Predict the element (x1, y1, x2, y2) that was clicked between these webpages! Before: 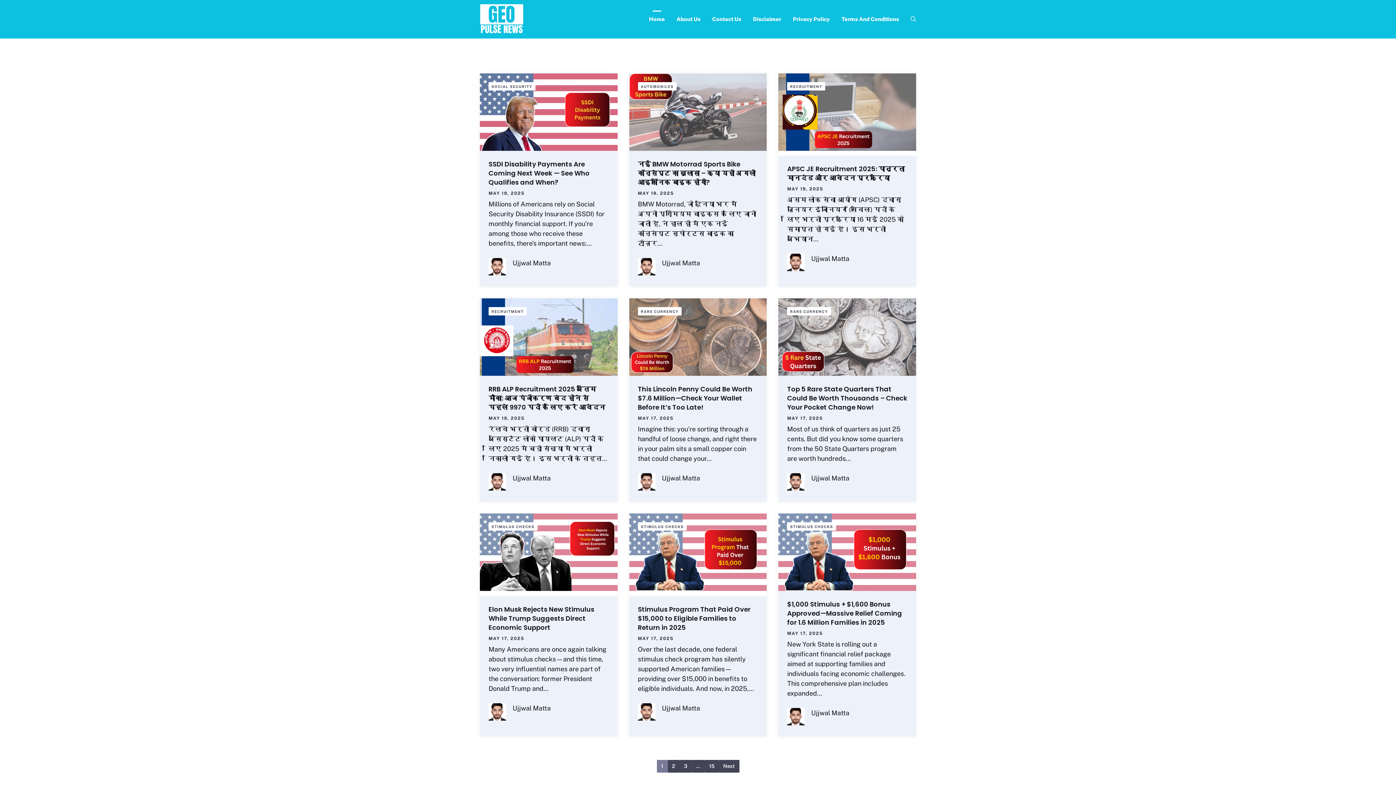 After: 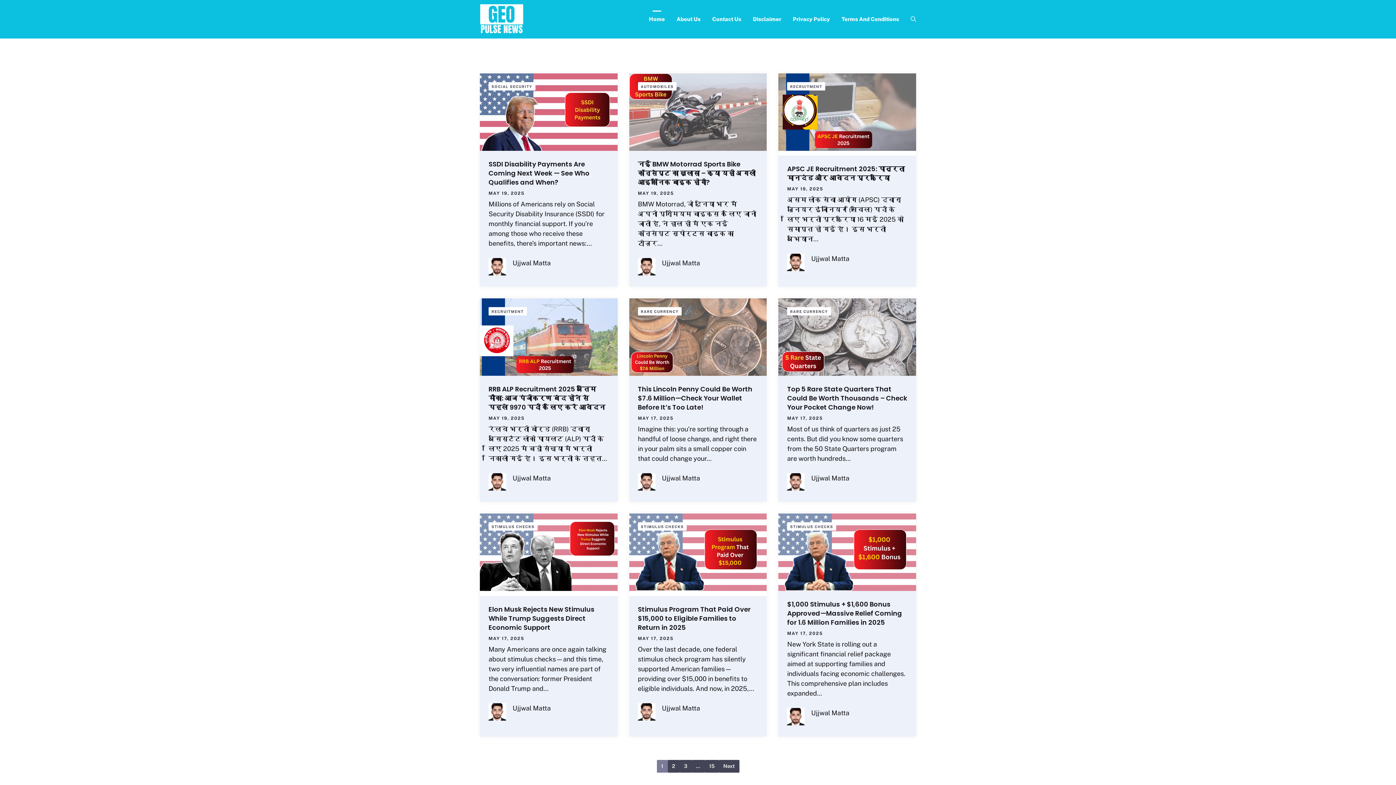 Action: bbox: (643, 10, 670, 28) label: Home